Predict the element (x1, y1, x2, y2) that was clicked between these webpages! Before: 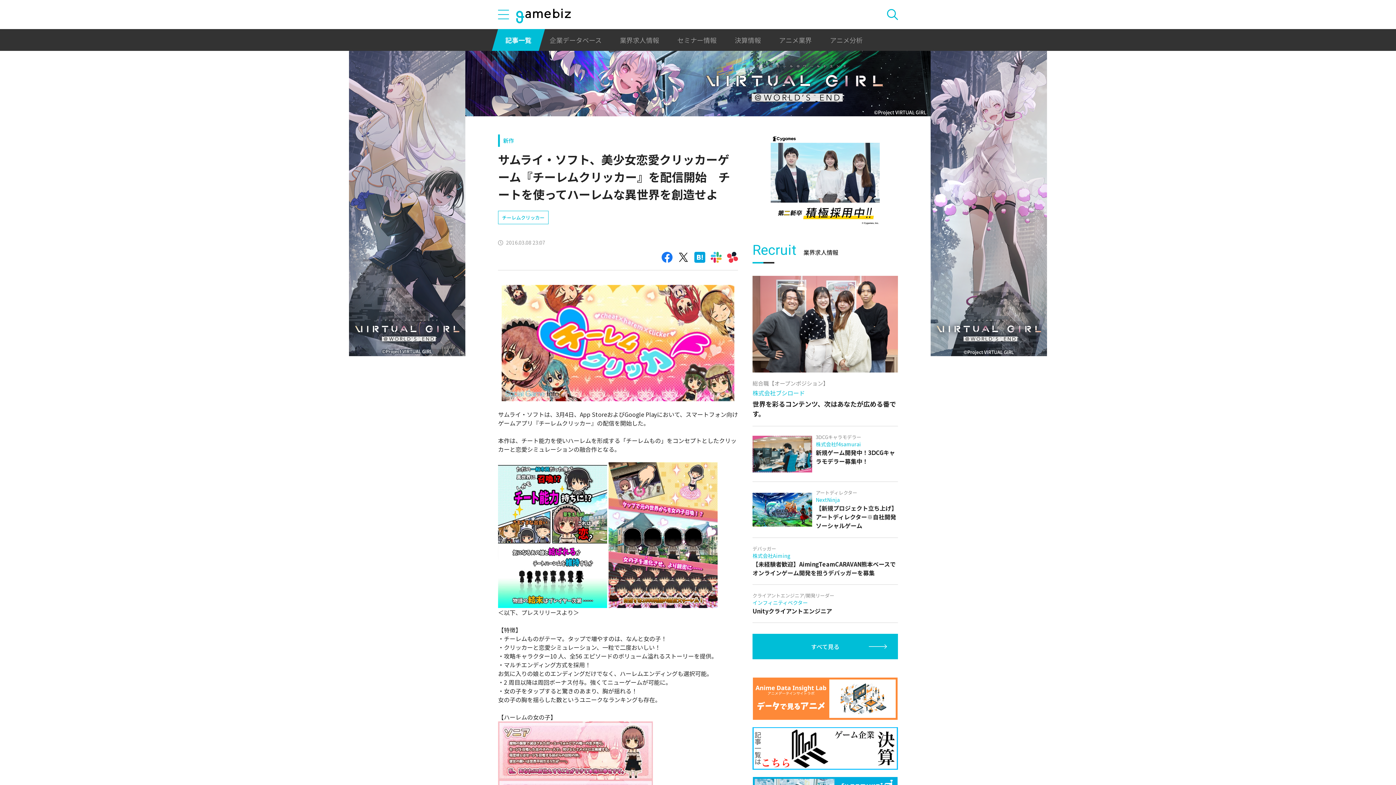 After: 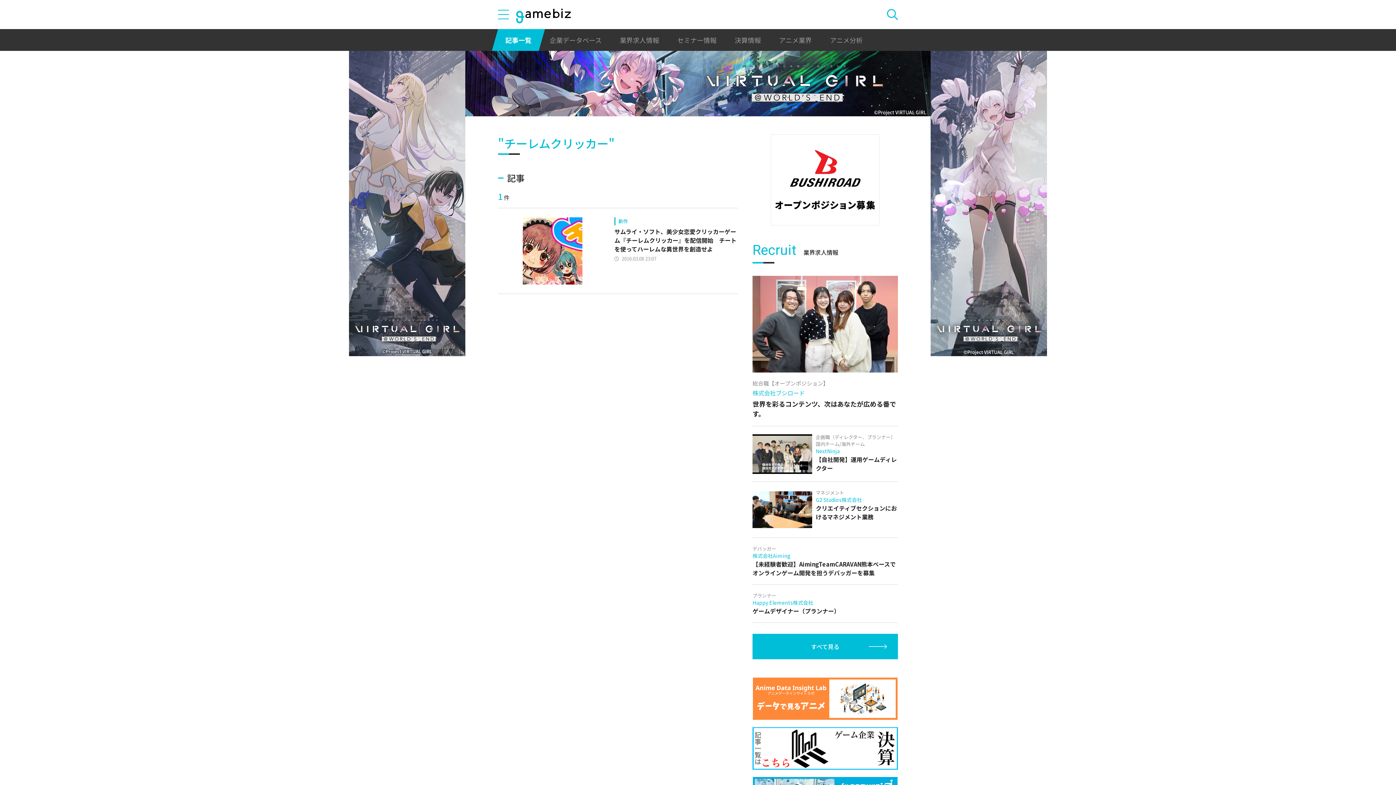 Action: bbox: (498, 210, 548, 224) label: チーレムクリッカー